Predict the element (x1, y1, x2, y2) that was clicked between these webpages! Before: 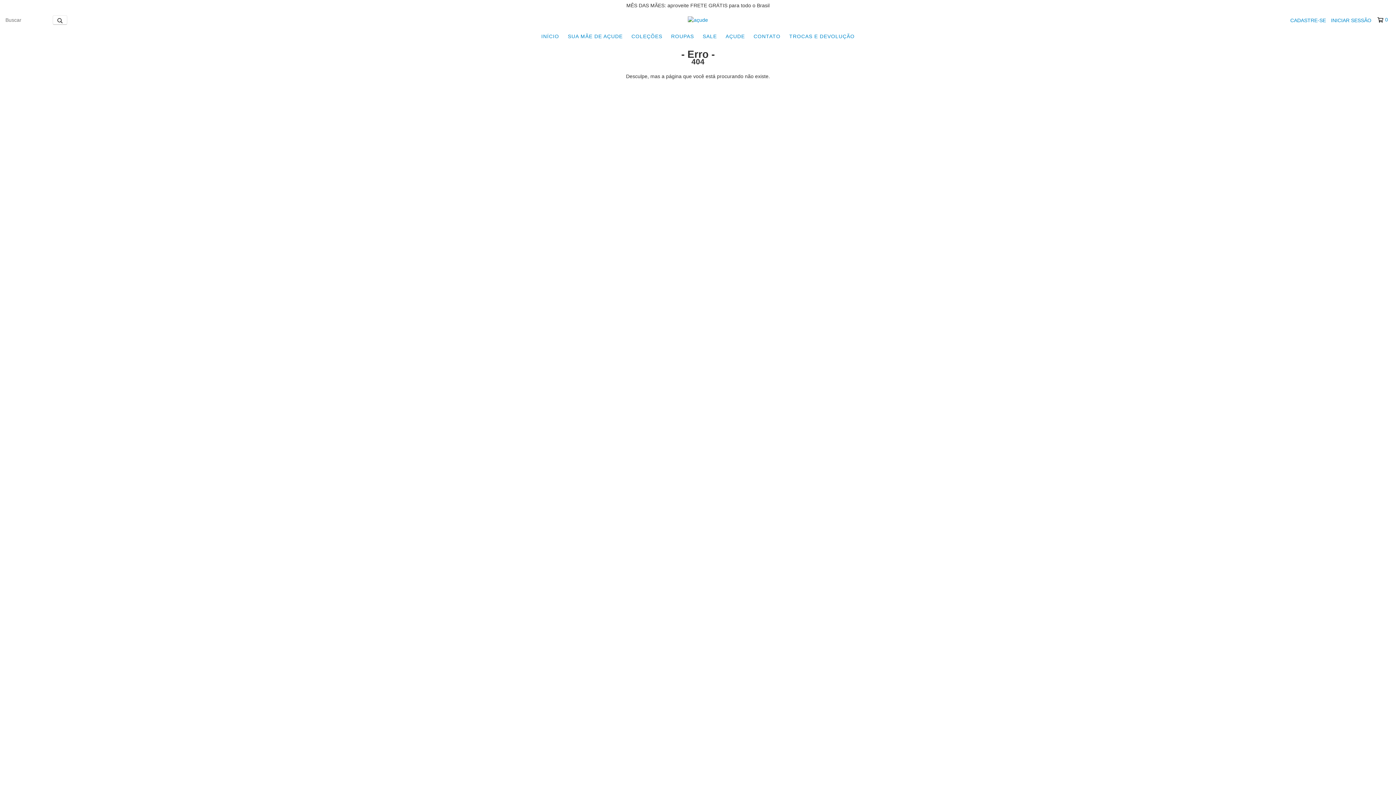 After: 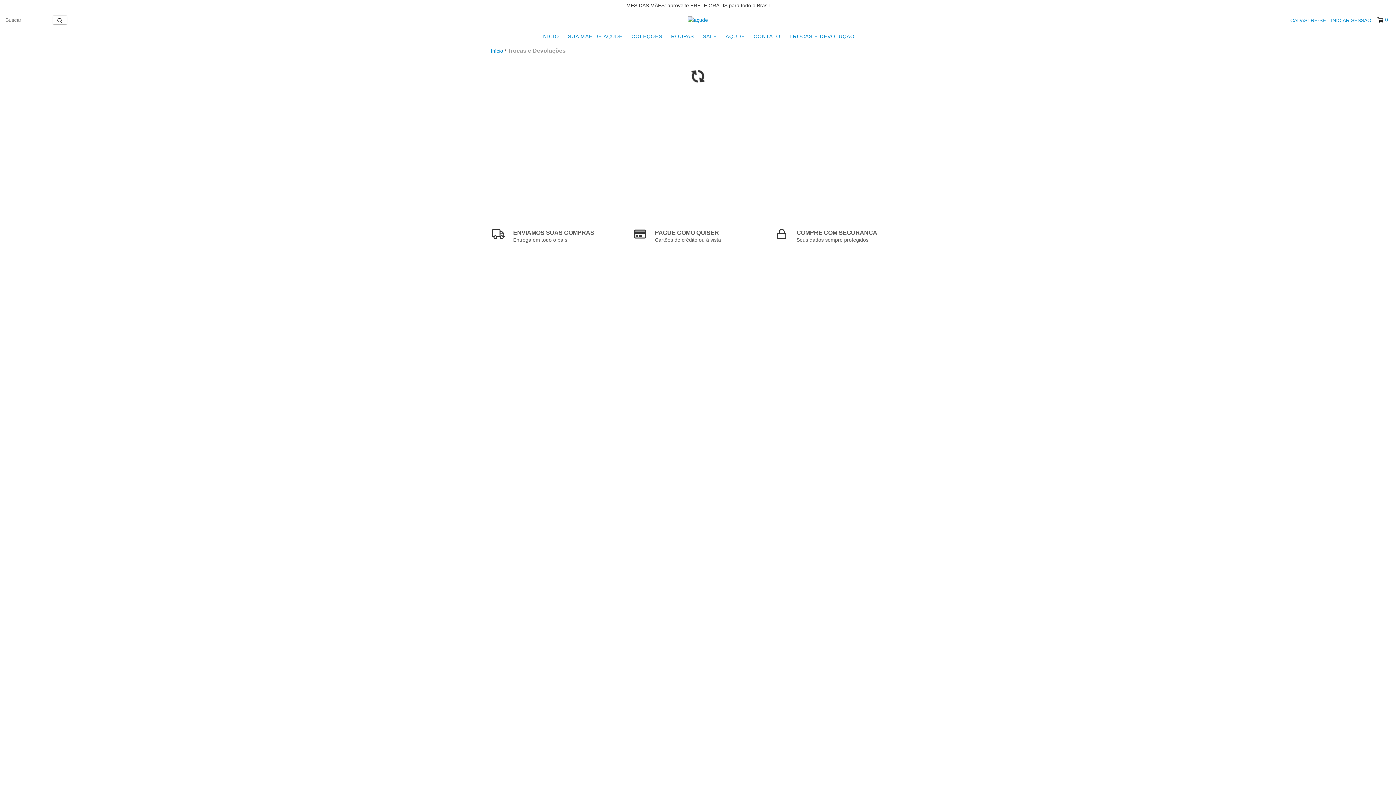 Action: bbox: (785, 29, 858, 43) label: TROCAS E DEVOLUÇÃO